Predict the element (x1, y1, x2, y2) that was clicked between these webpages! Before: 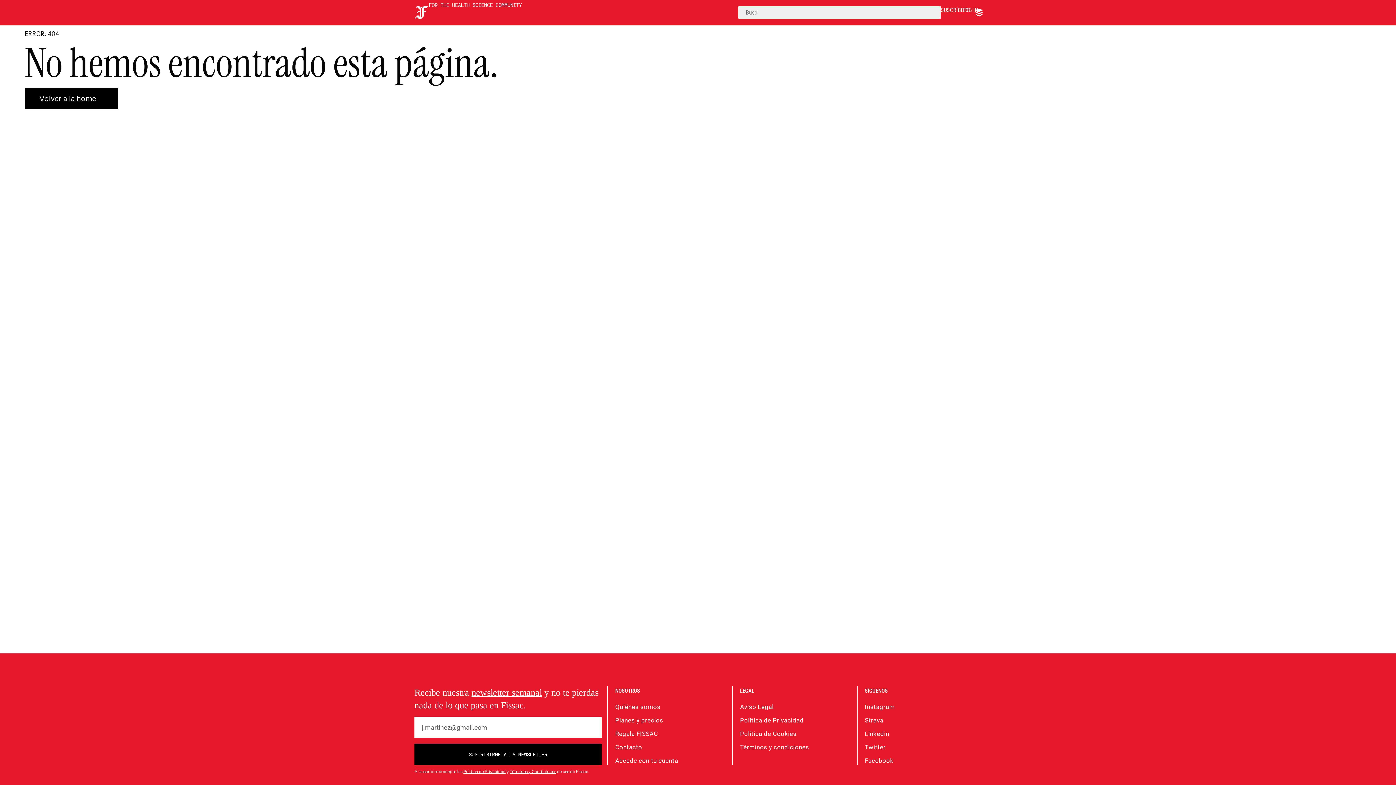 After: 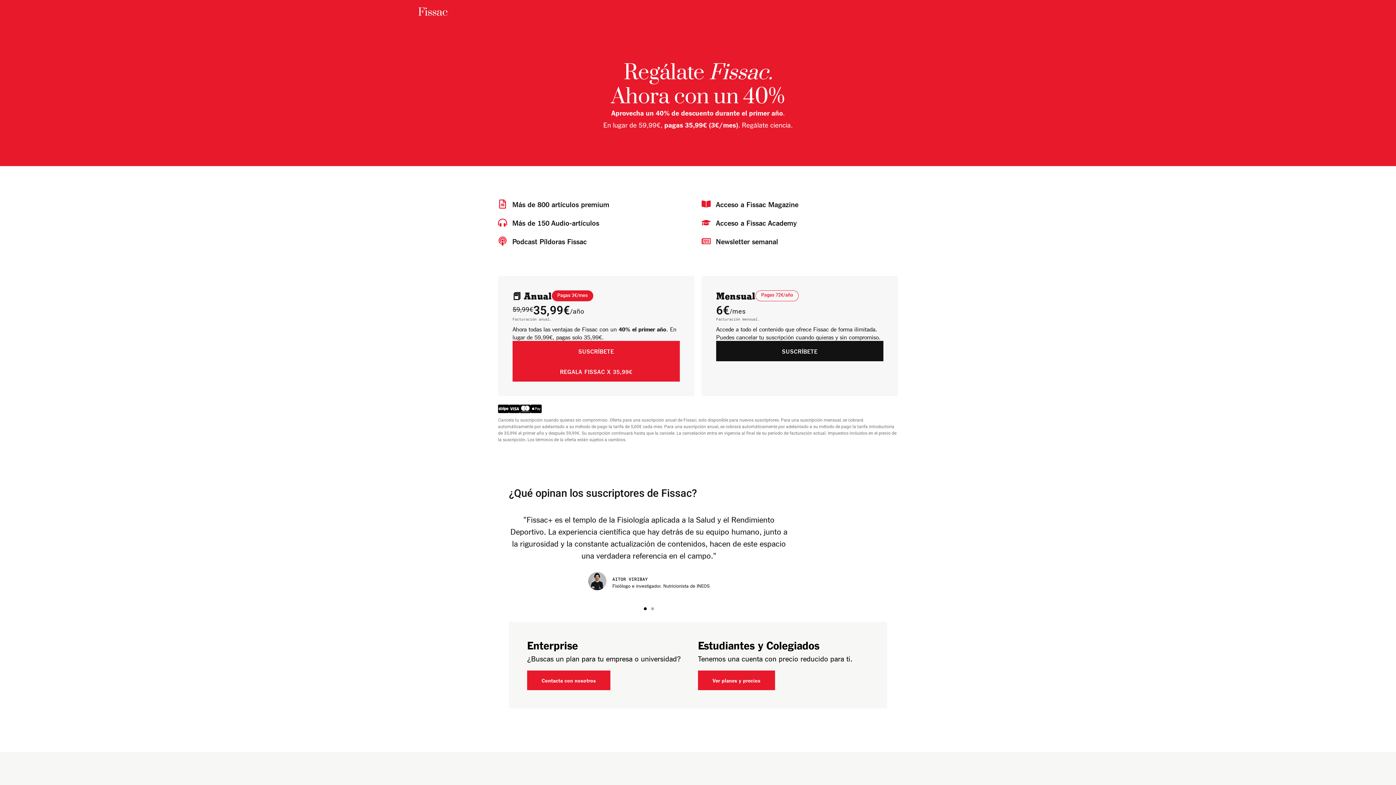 Action: bbox: (615, 717, 732, 724) label: Planes y precios